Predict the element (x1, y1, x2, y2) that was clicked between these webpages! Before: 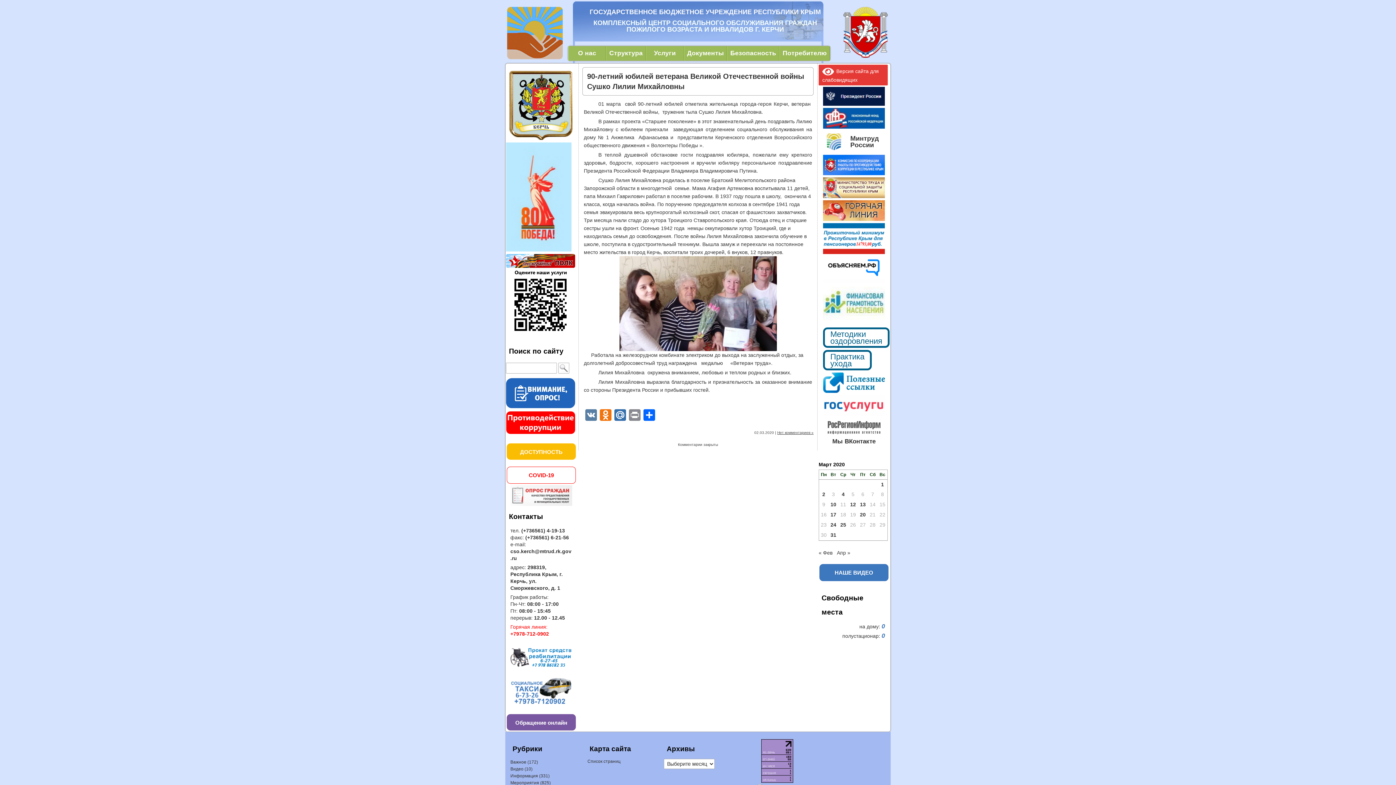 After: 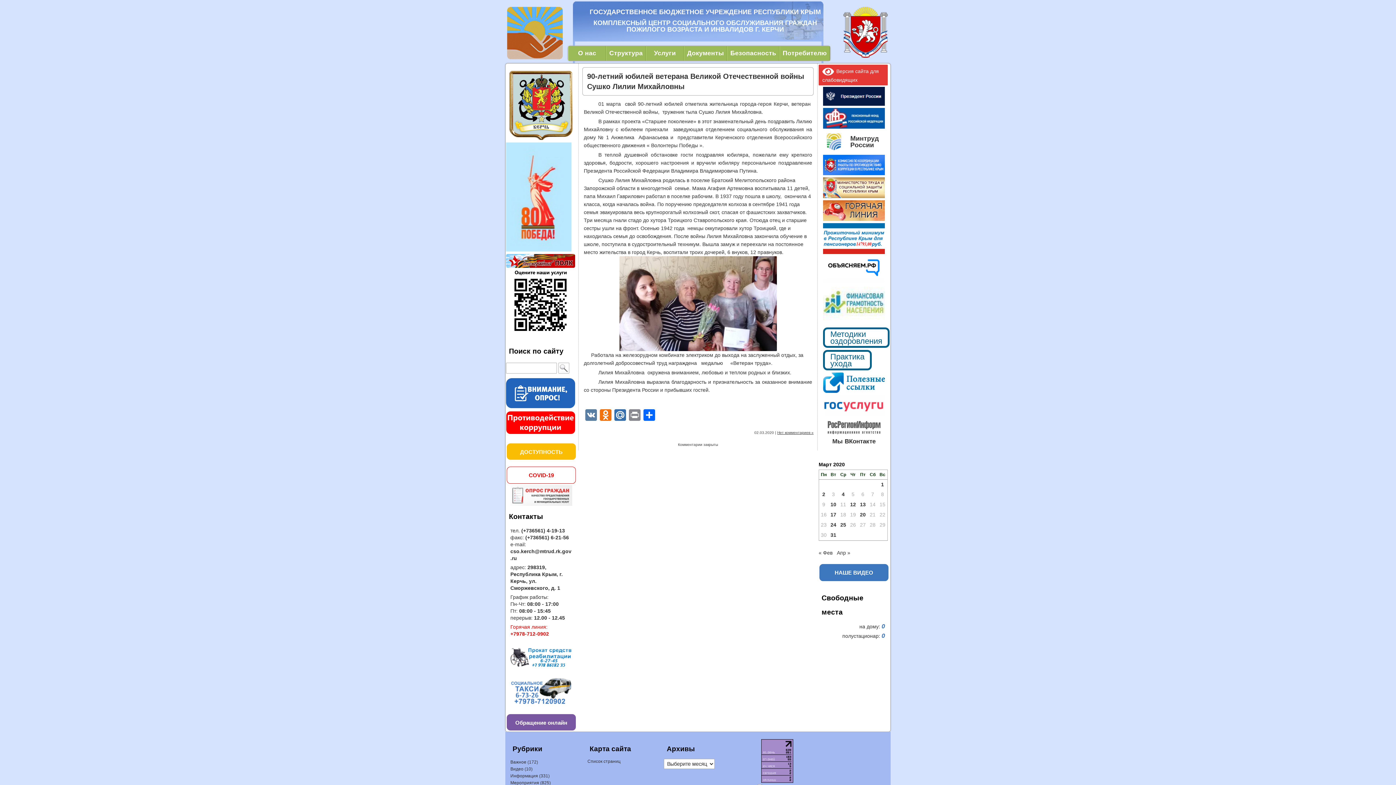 Action: label: Нет комментариев » bbox: (777, 430, 813, 434)